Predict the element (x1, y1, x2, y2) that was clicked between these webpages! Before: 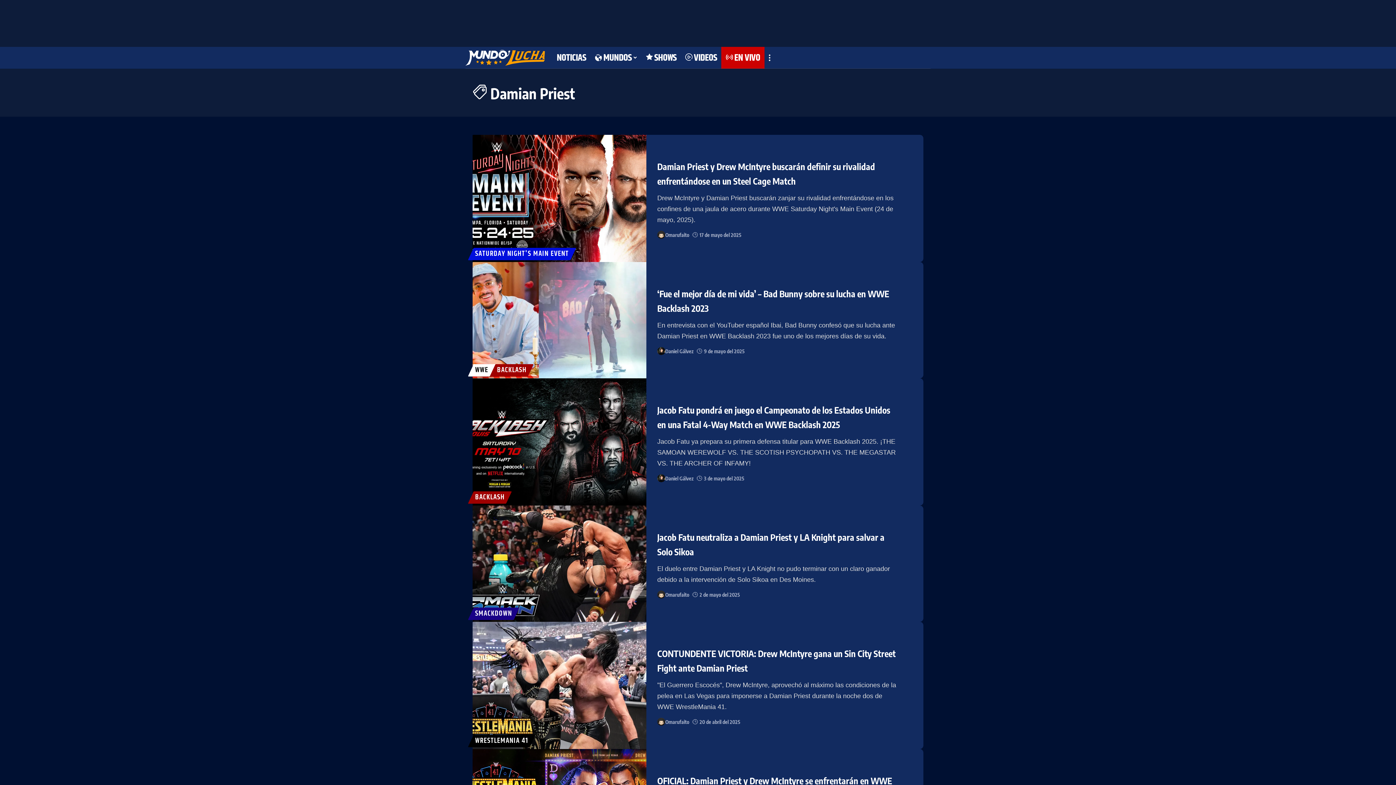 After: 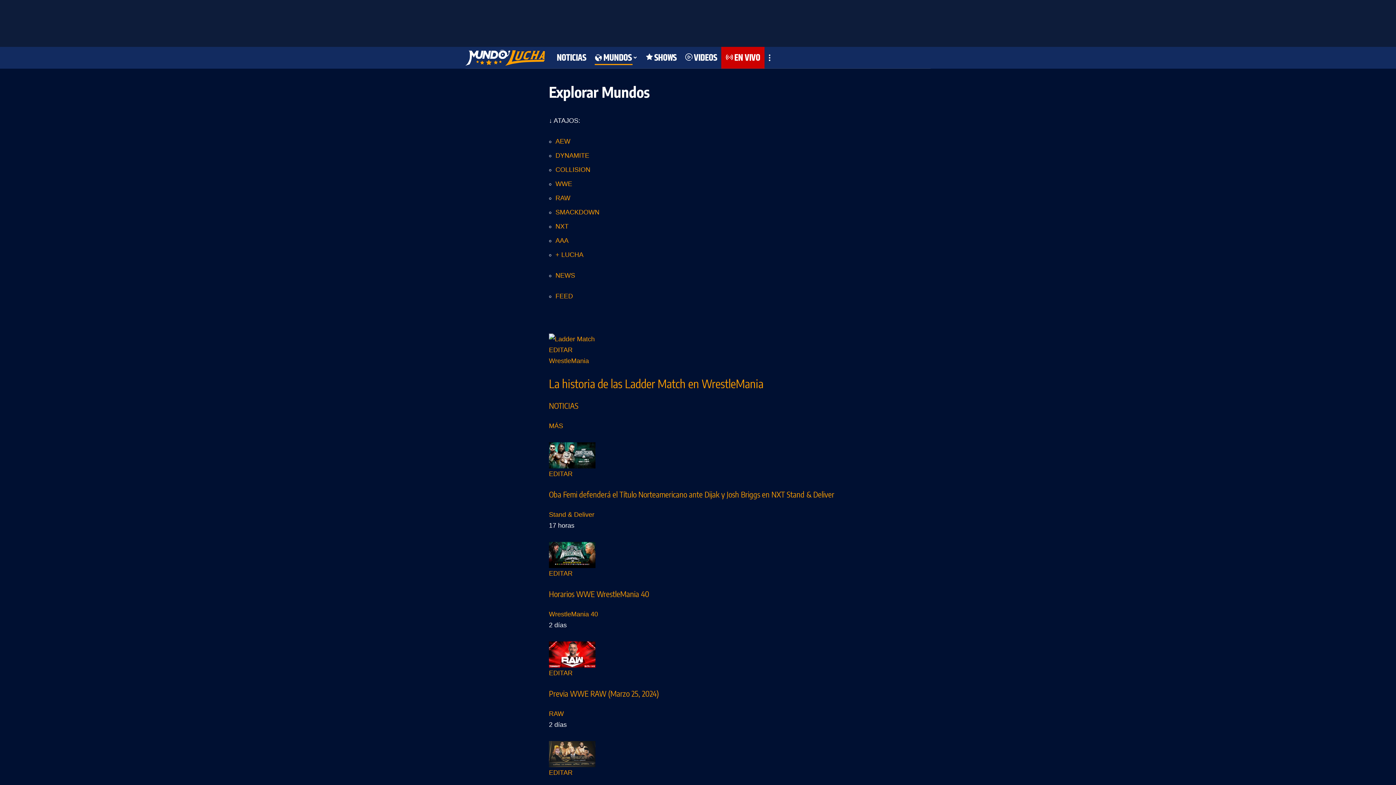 Action: bbox: (590, 46, 641, 68) label: MUNDOS